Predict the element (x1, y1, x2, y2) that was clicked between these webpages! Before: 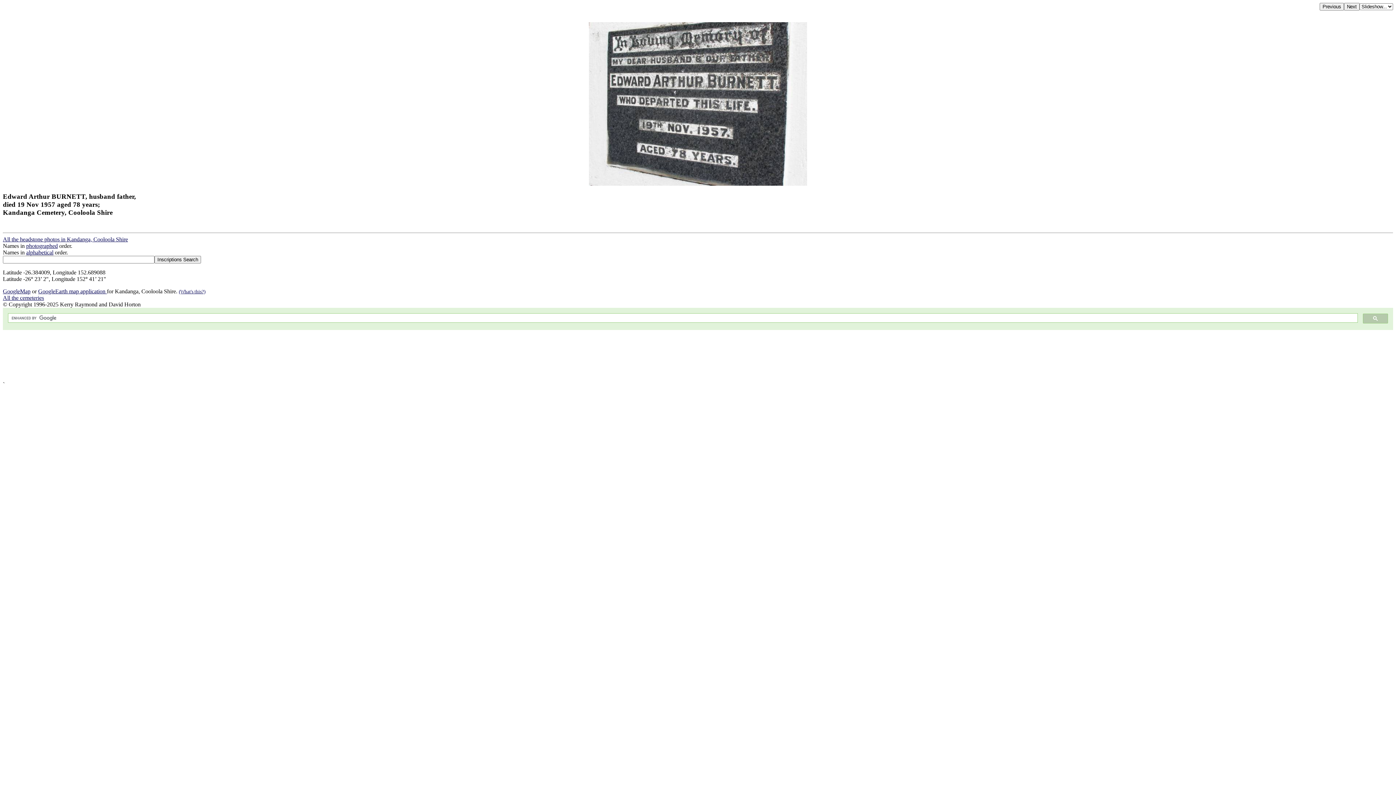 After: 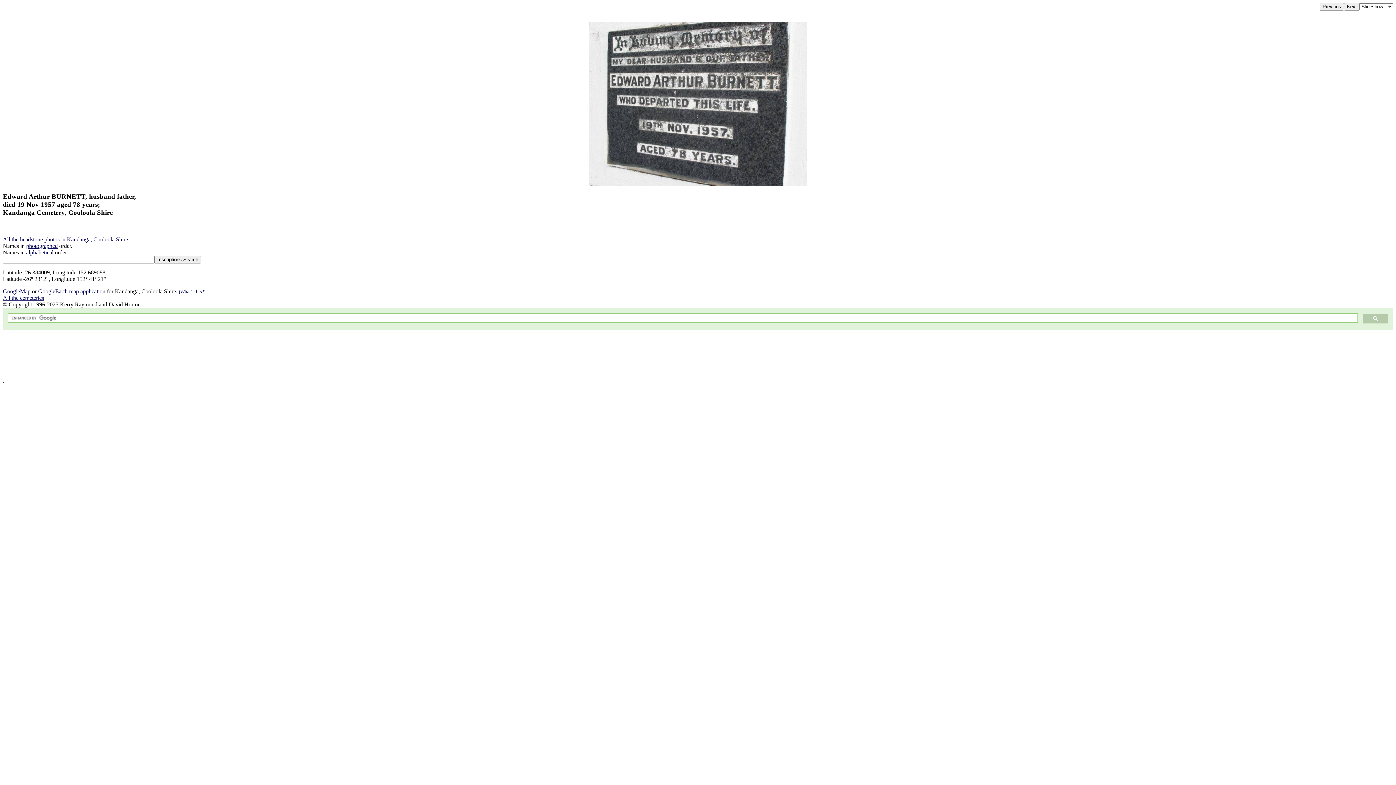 Action: label: GoogleEarth map application  bbox: (38, 288, 106, 294)